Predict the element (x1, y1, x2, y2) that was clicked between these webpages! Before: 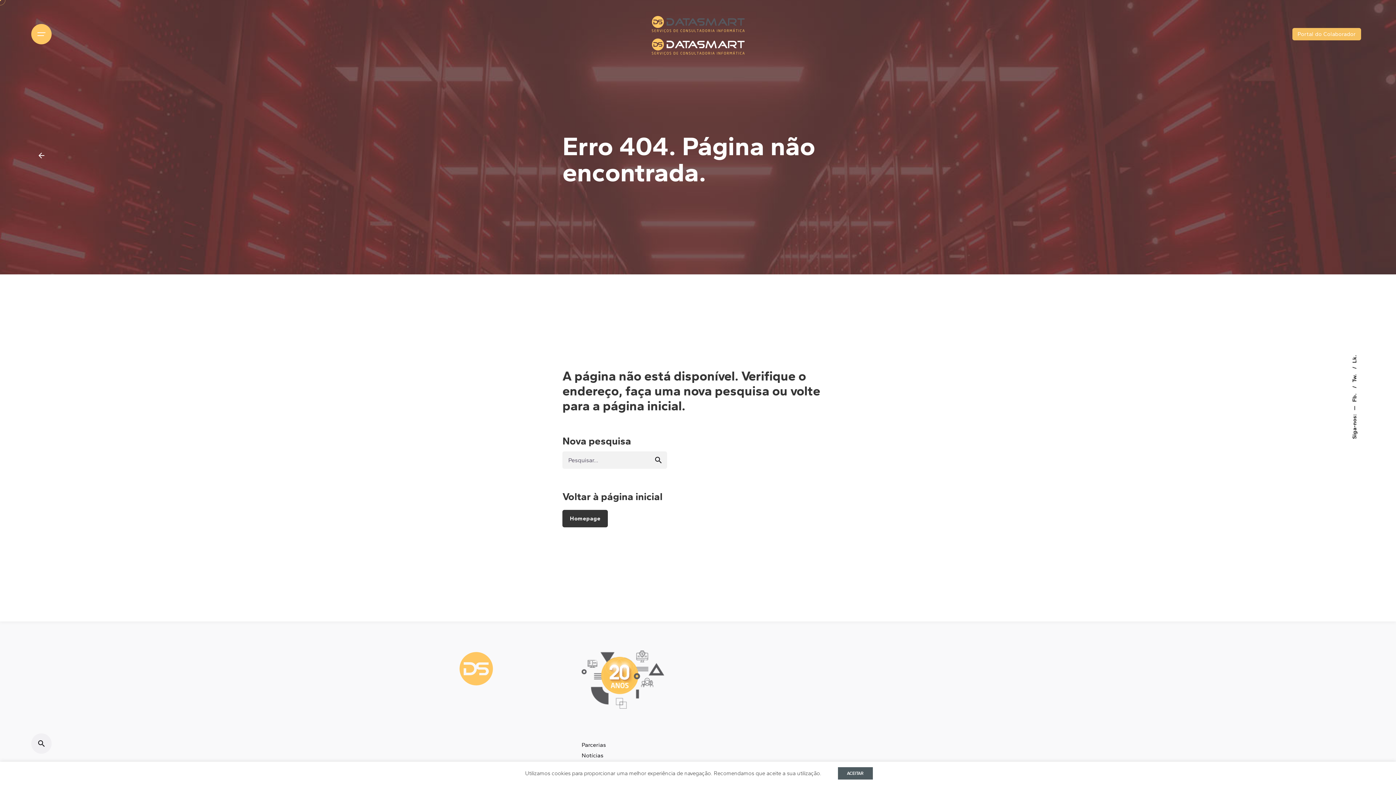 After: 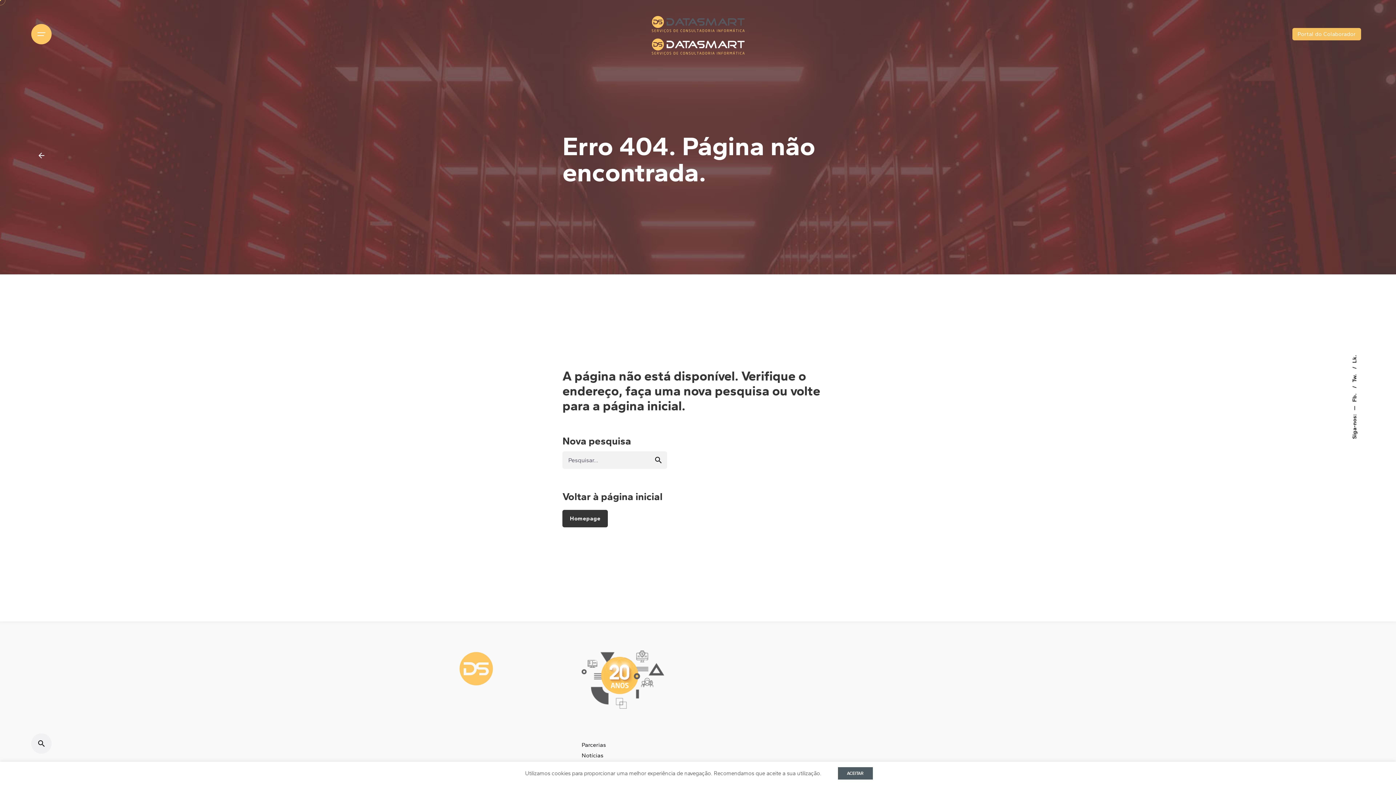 Action: label: Voltar bbox: (31, 0, 67, 274)